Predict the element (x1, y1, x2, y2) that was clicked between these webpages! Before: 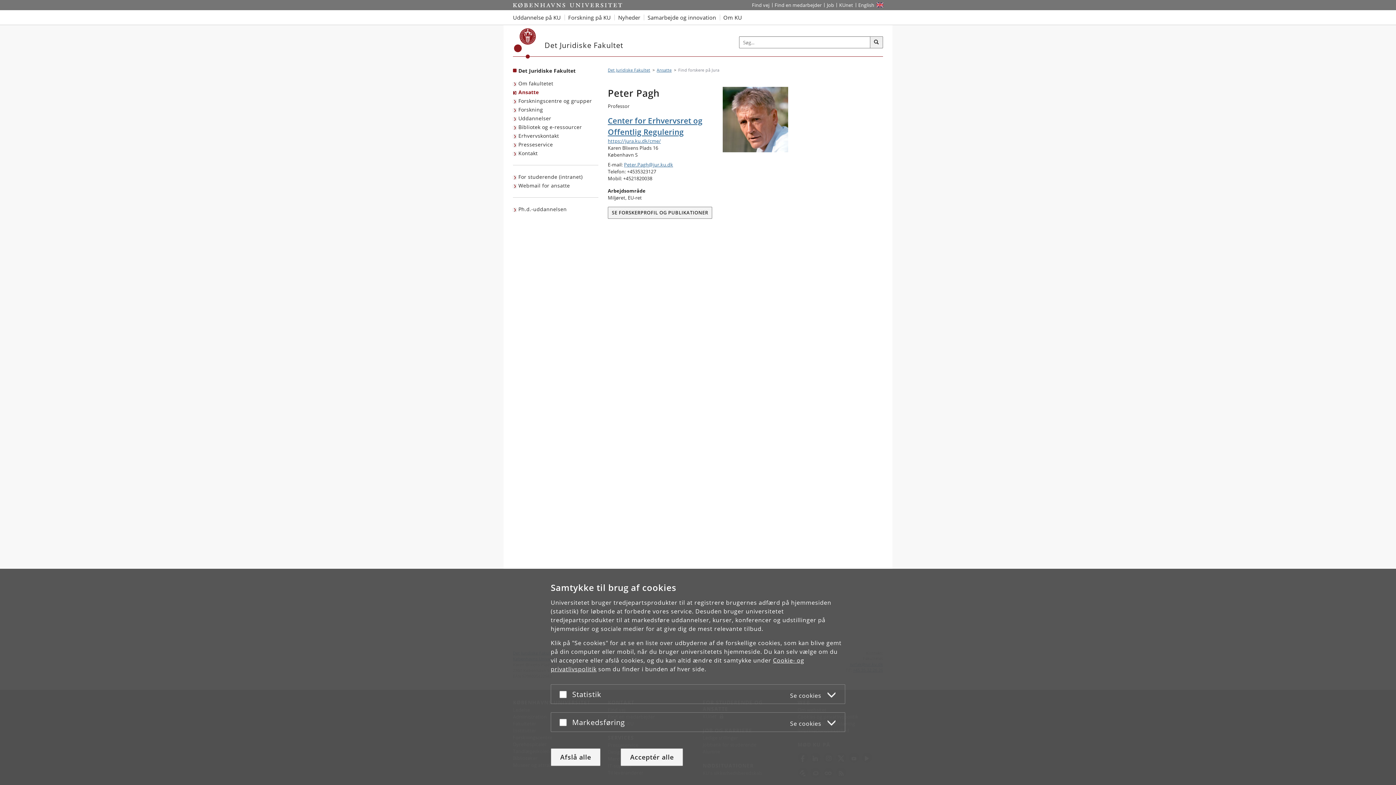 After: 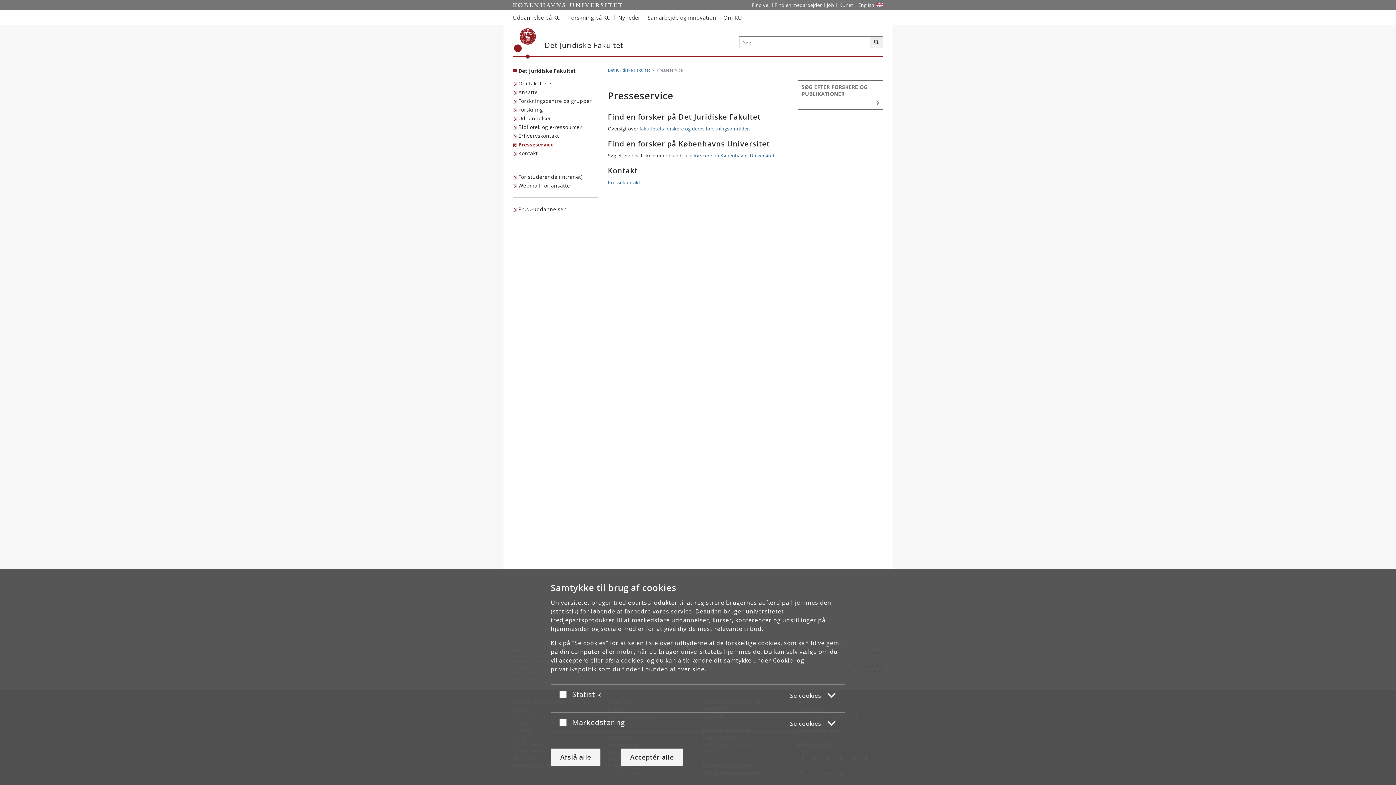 Action: bbox: (513, 140, 554, 149) label: Presseservice